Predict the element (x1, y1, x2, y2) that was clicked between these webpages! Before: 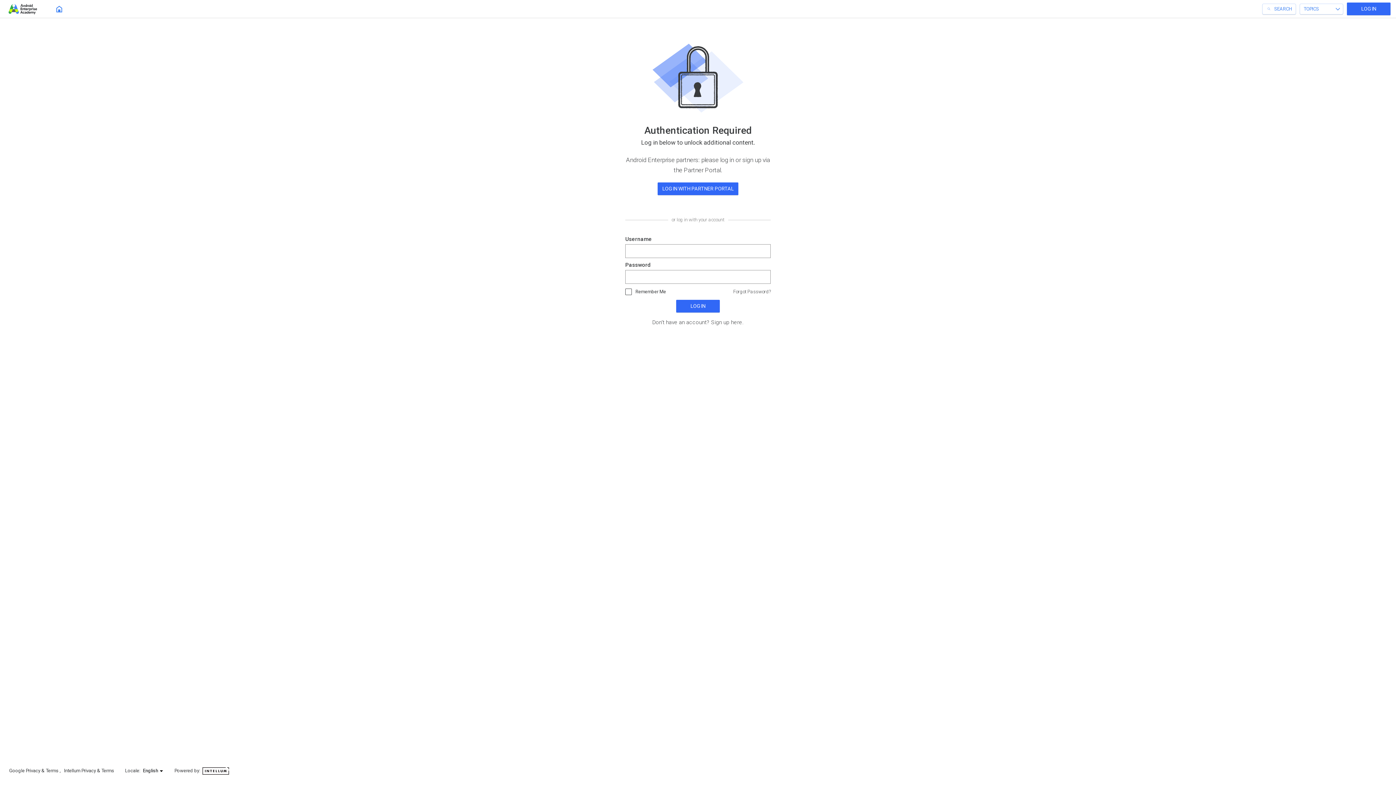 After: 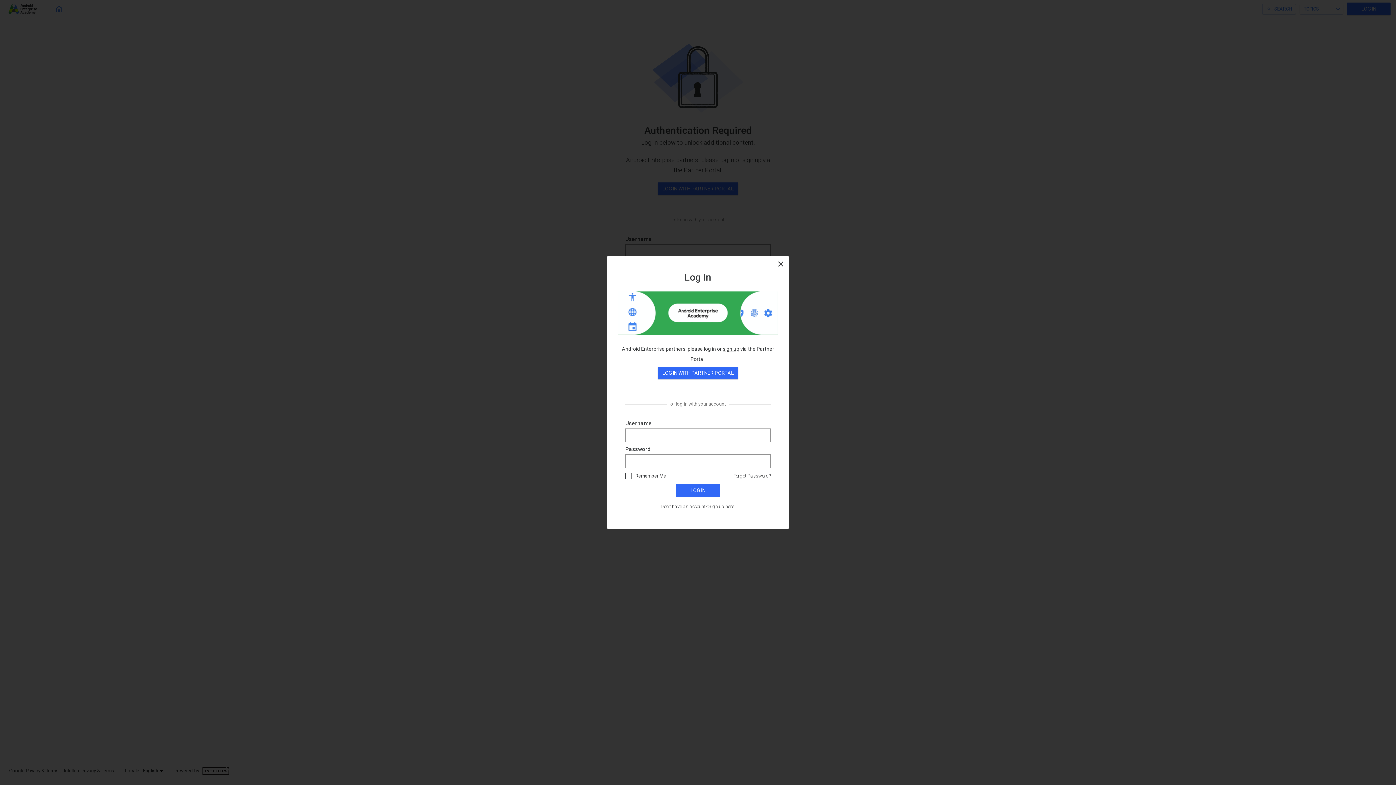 Action: label: LOG IN bbox: (1347, 2, 1390, 15)